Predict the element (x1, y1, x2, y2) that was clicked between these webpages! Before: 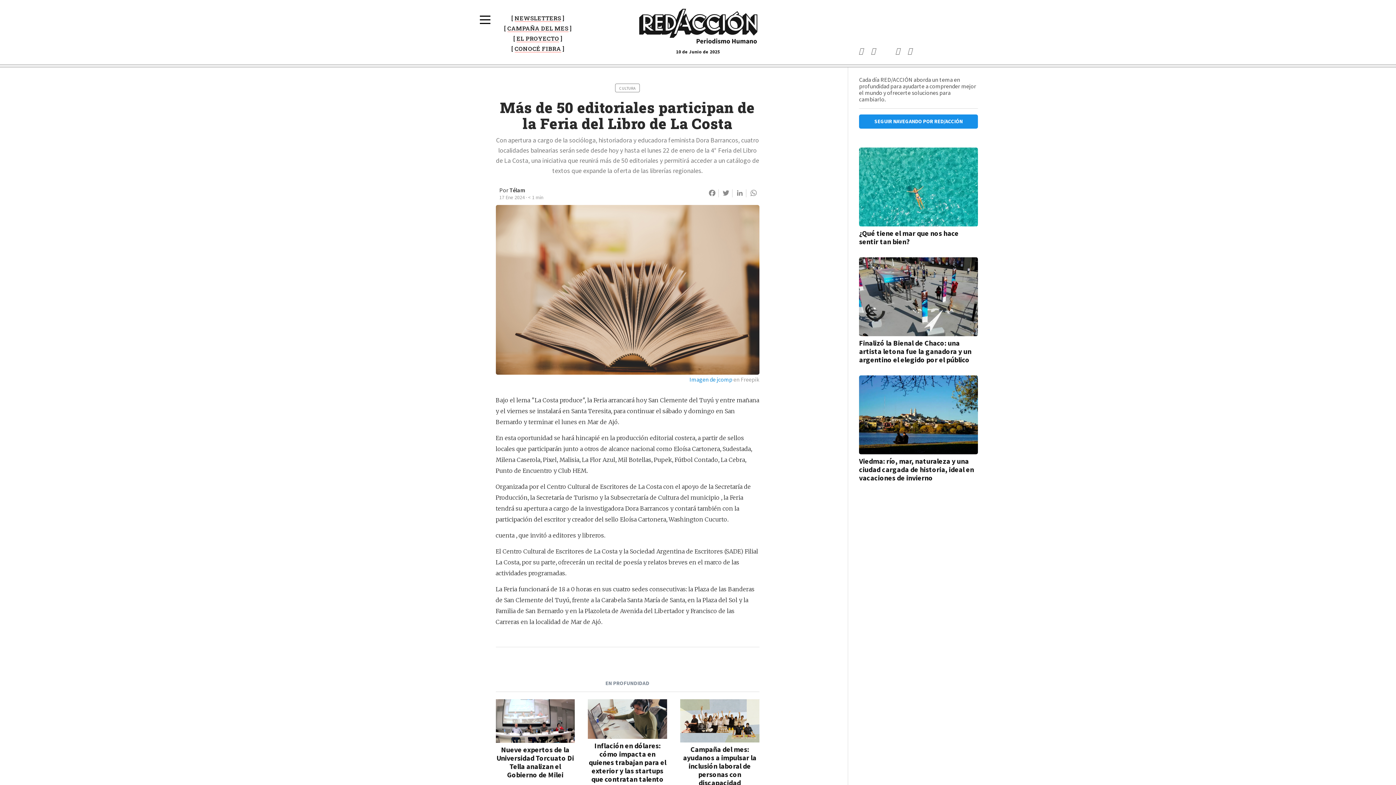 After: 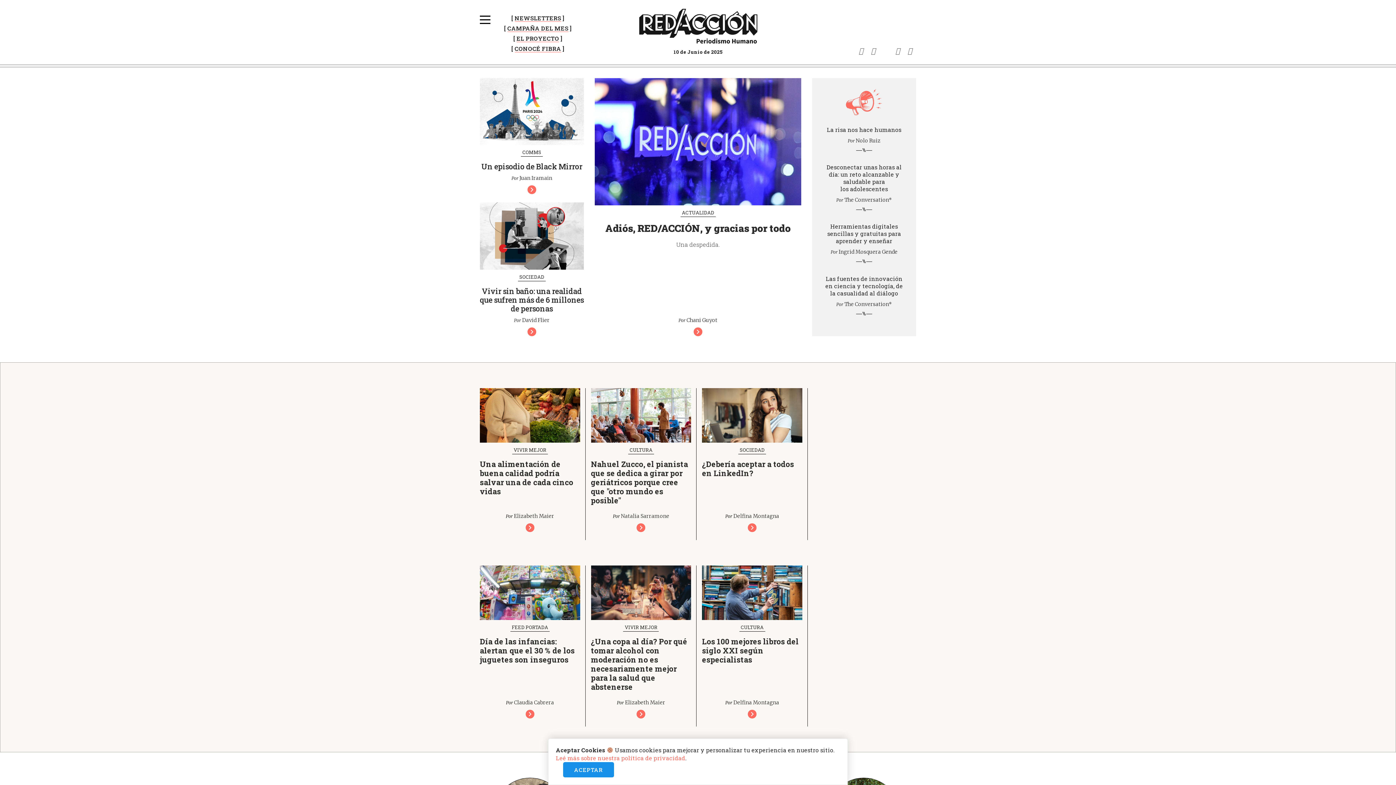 Action: bbox: (859, 114, 978, 128) label: SEGUIR NAVEGANDO POR RED/ACCIÓN